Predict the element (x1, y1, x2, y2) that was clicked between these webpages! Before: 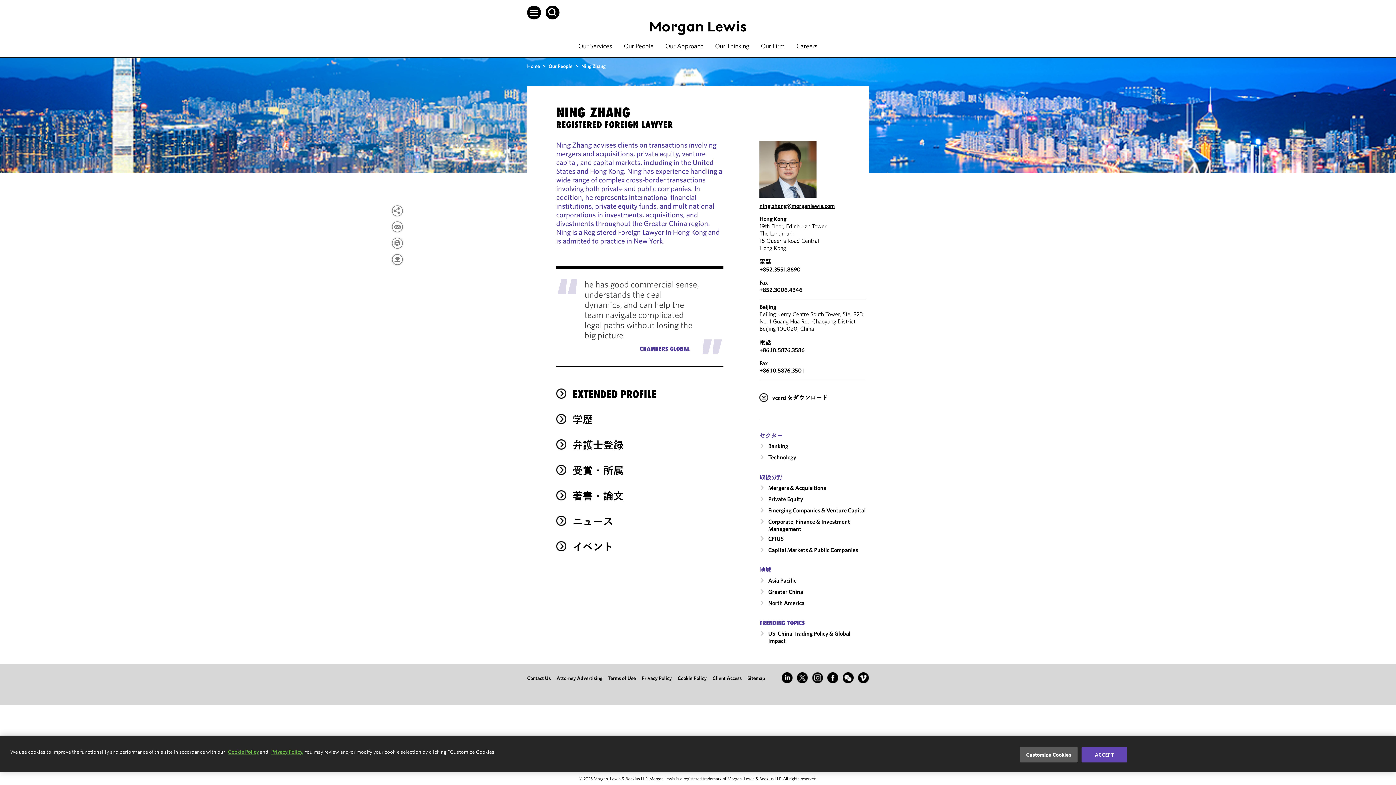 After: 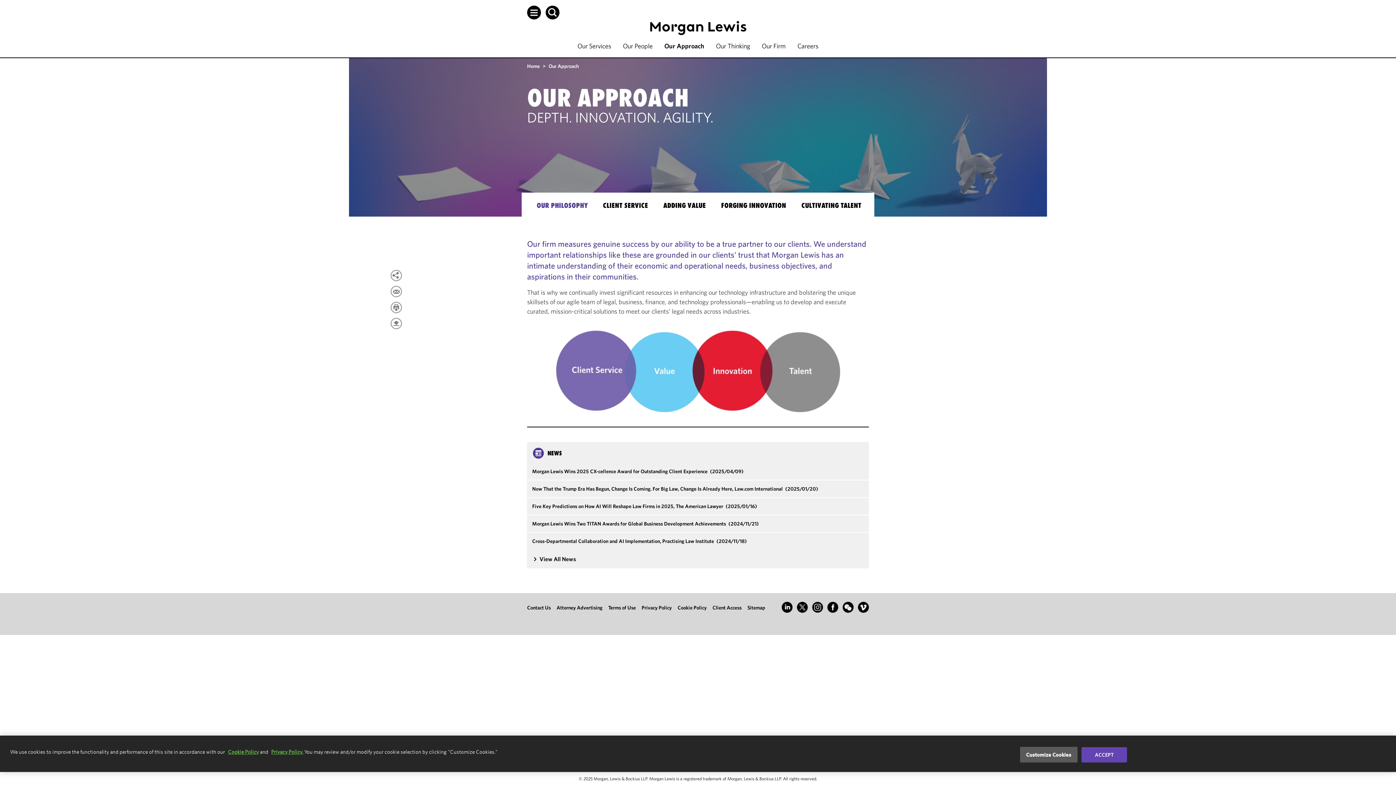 Action: label: Our Approach bbox: (665, 41, 703, 50)